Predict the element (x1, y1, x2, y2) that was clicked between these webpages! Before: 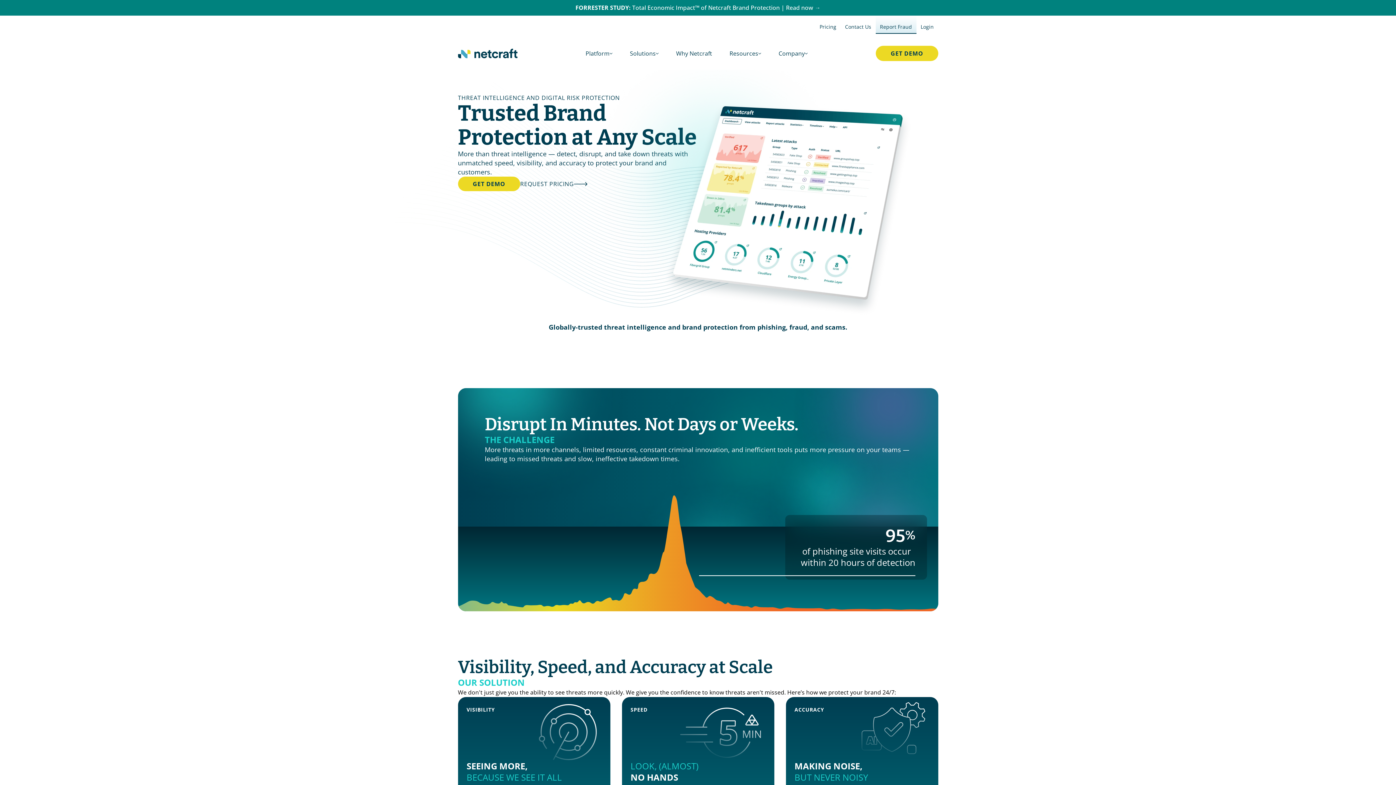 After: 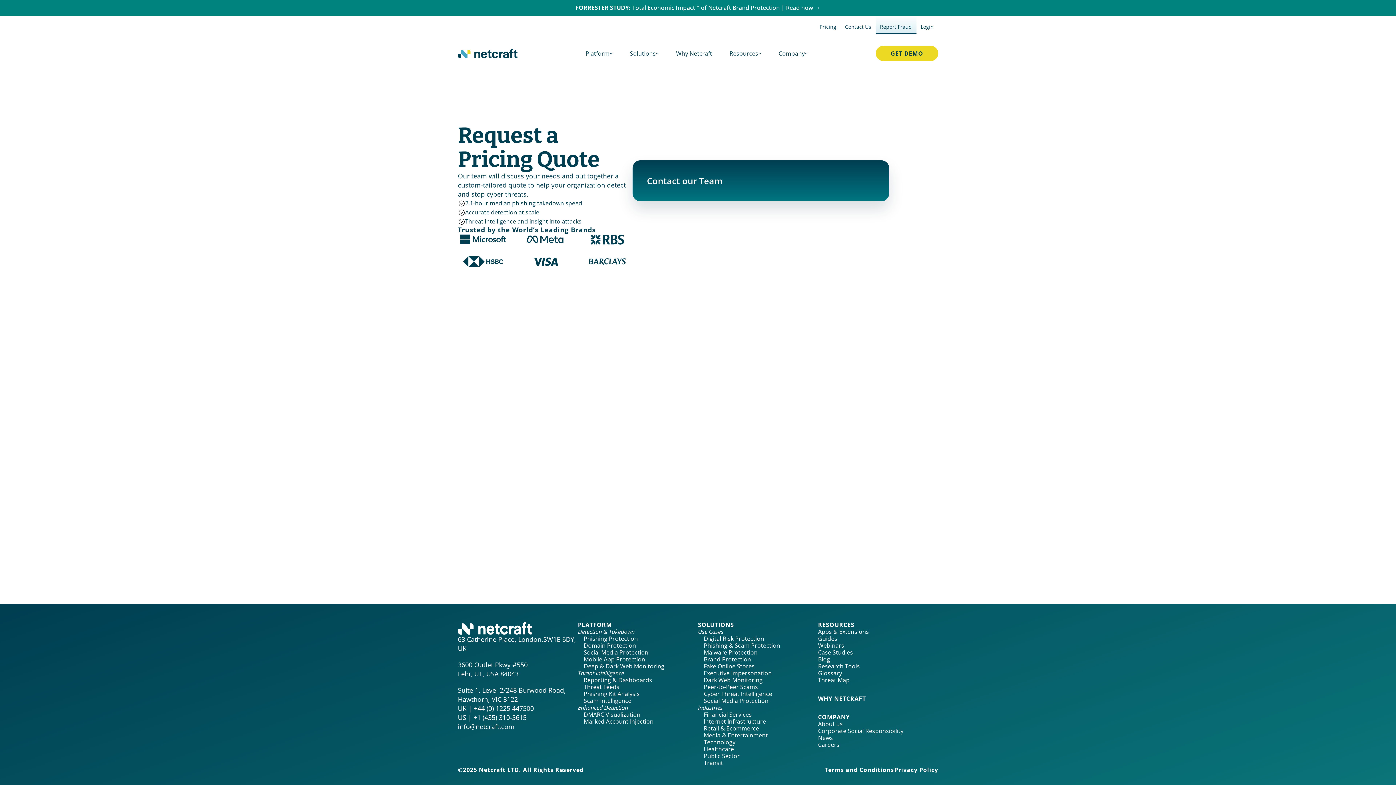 Action: label: REQUEST PRICING bbox: (520, 181, 587, 186)